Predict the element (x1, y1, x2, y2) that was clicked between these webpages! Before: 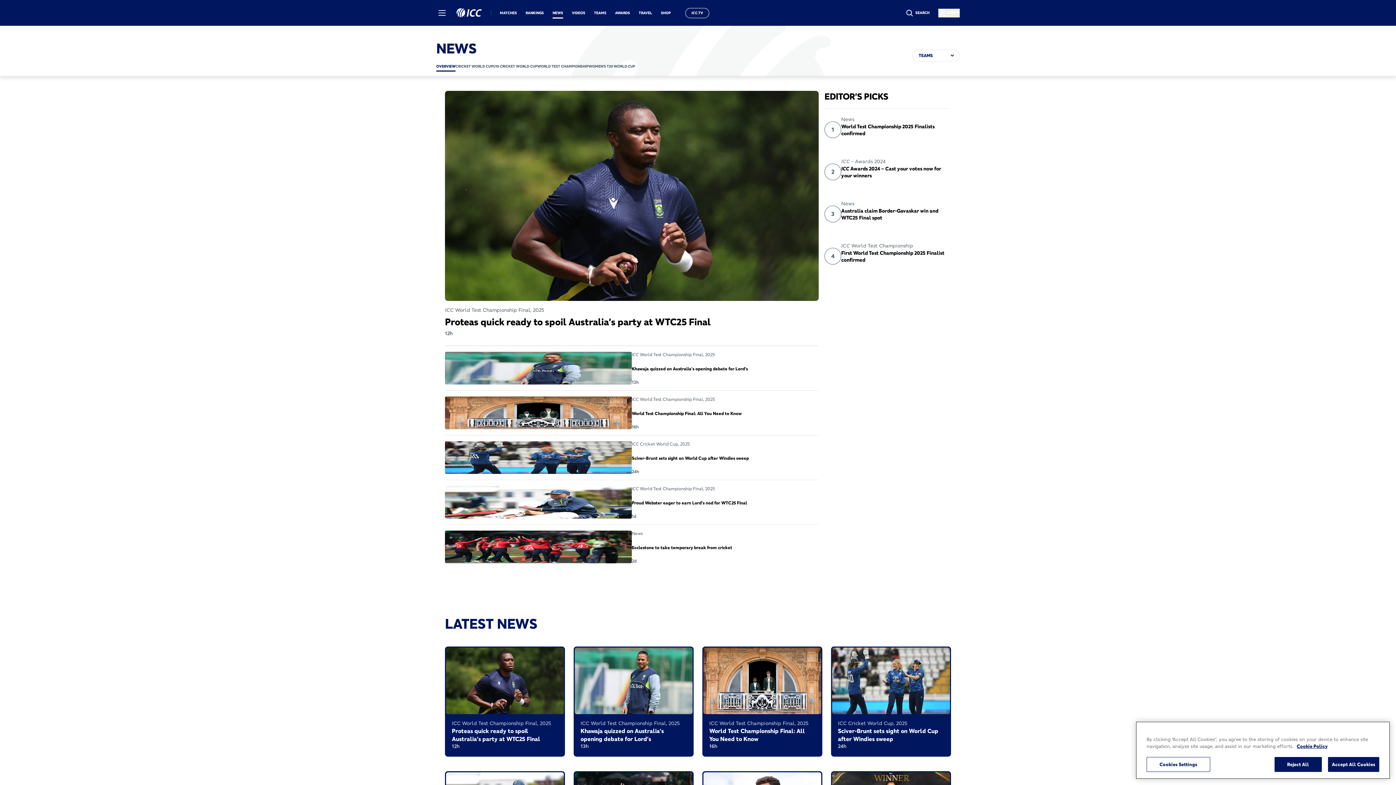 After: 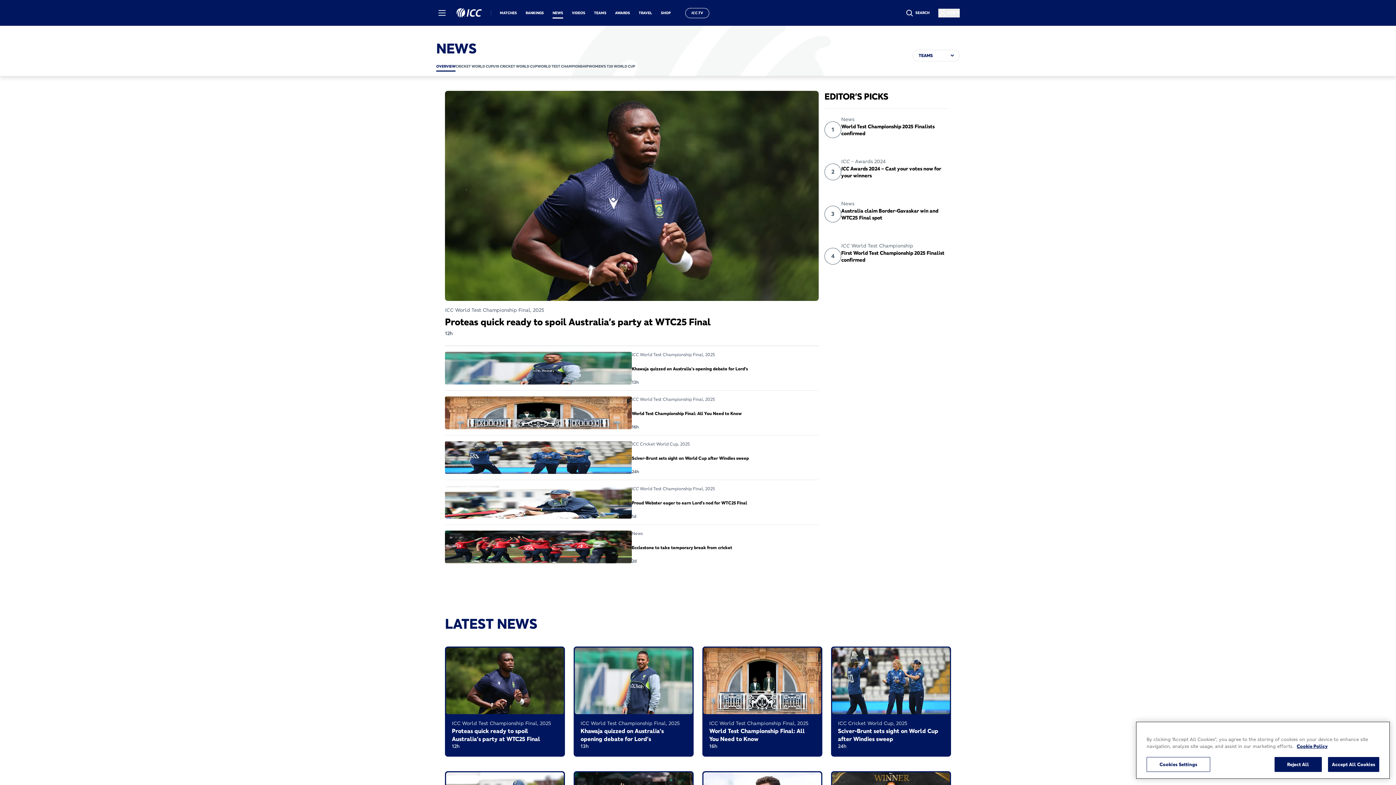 Action: bbox: (552, 10, 563, 15) label: news